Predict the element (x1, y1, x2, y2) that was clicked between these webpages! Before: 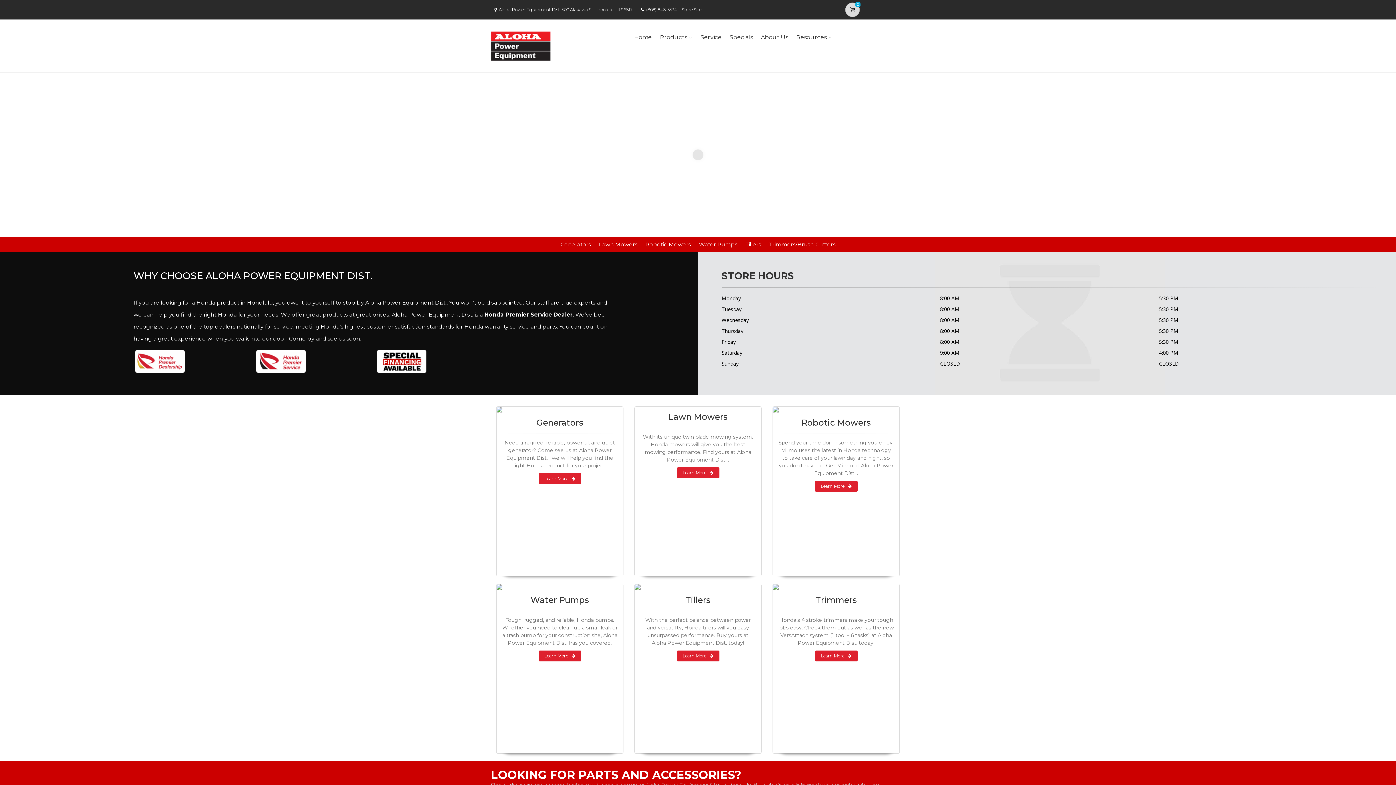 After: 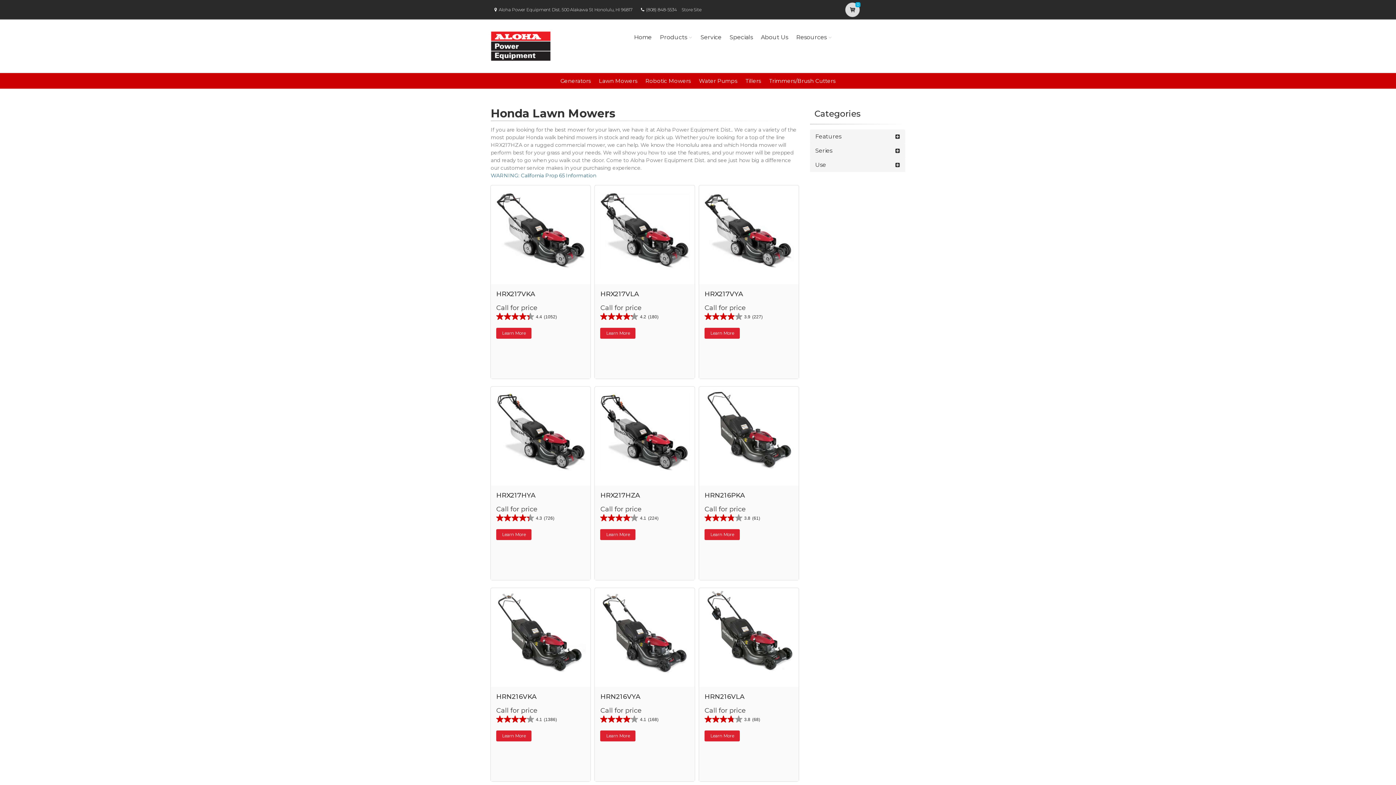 Action: bbox: (676, 467, 719, 478) label: Learn More